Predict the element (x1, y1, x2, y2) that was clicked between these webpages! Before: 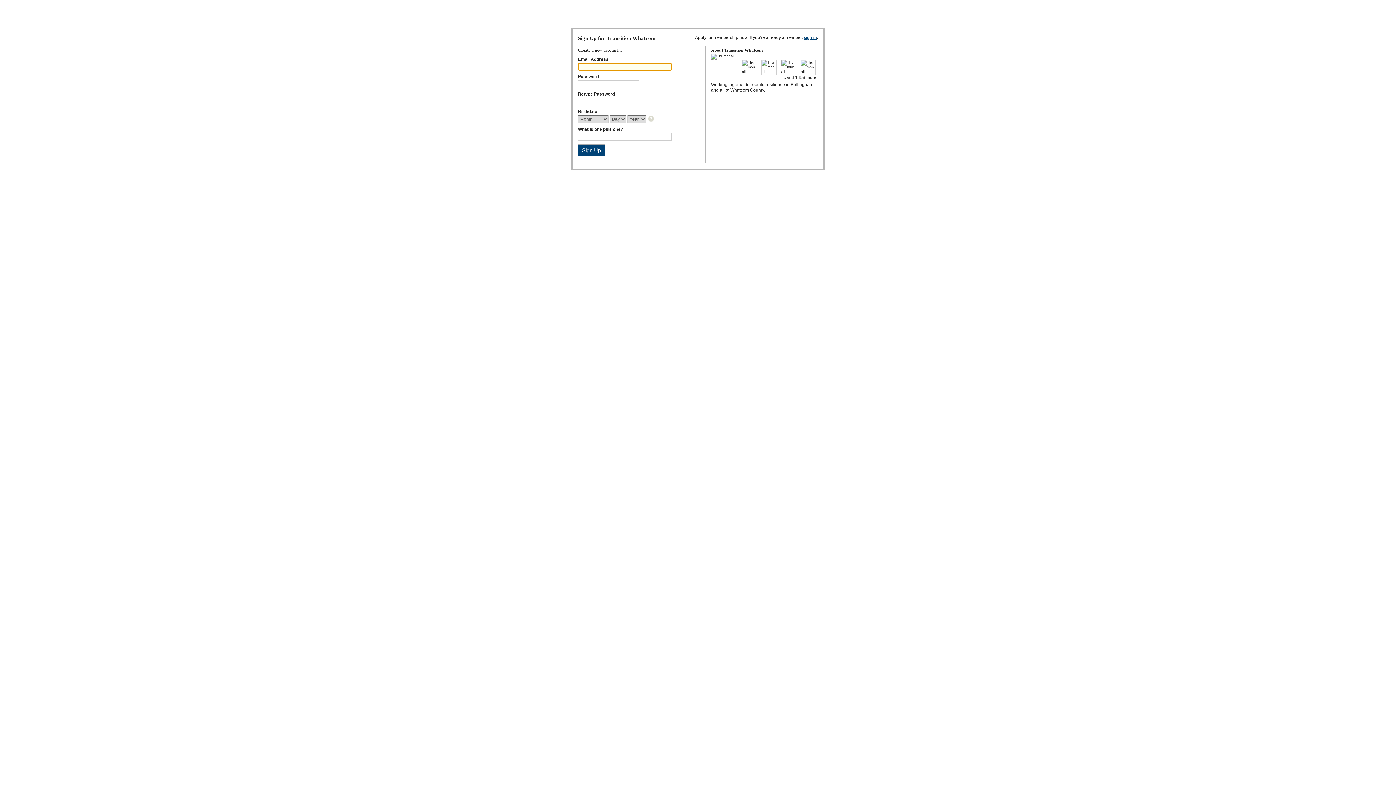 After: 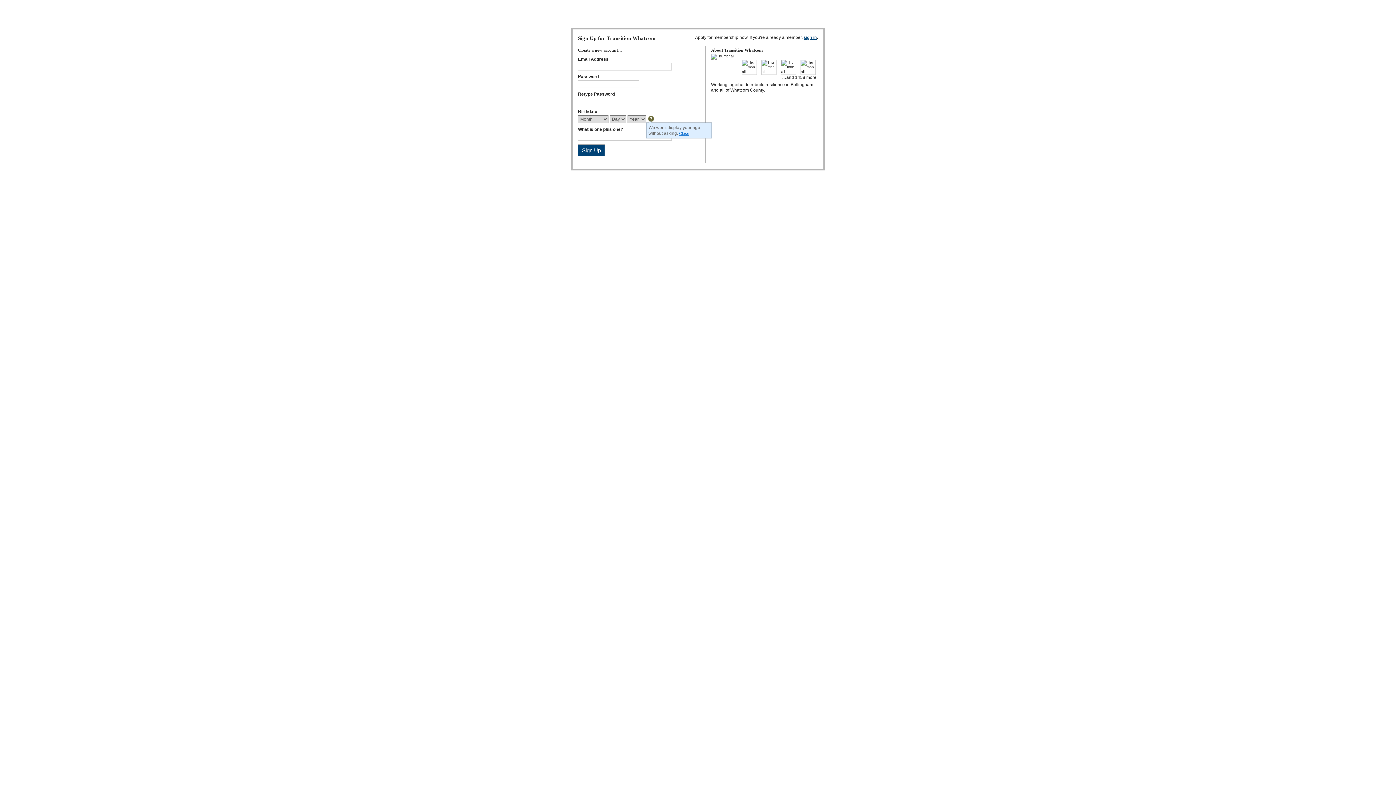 Action: bbox: (648, 116, 655, 122)